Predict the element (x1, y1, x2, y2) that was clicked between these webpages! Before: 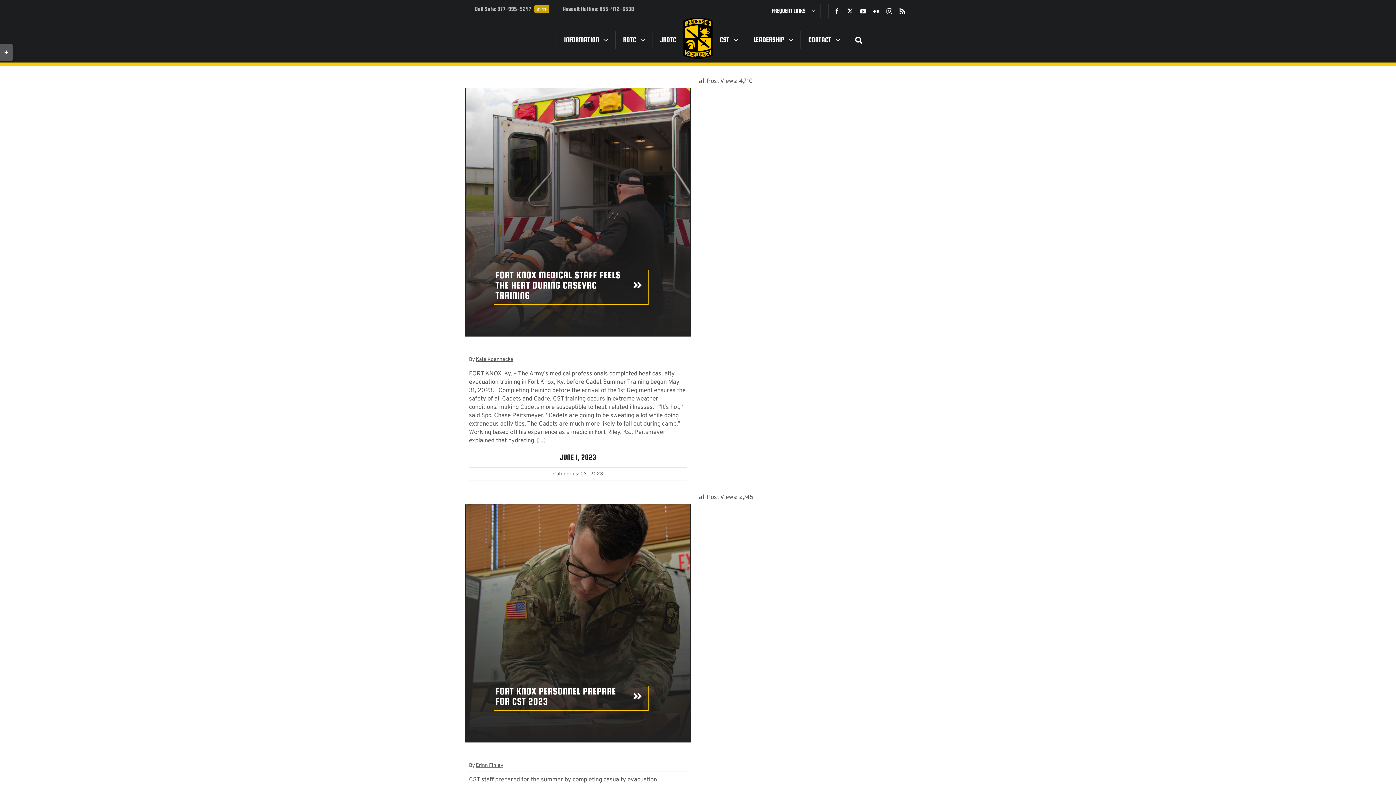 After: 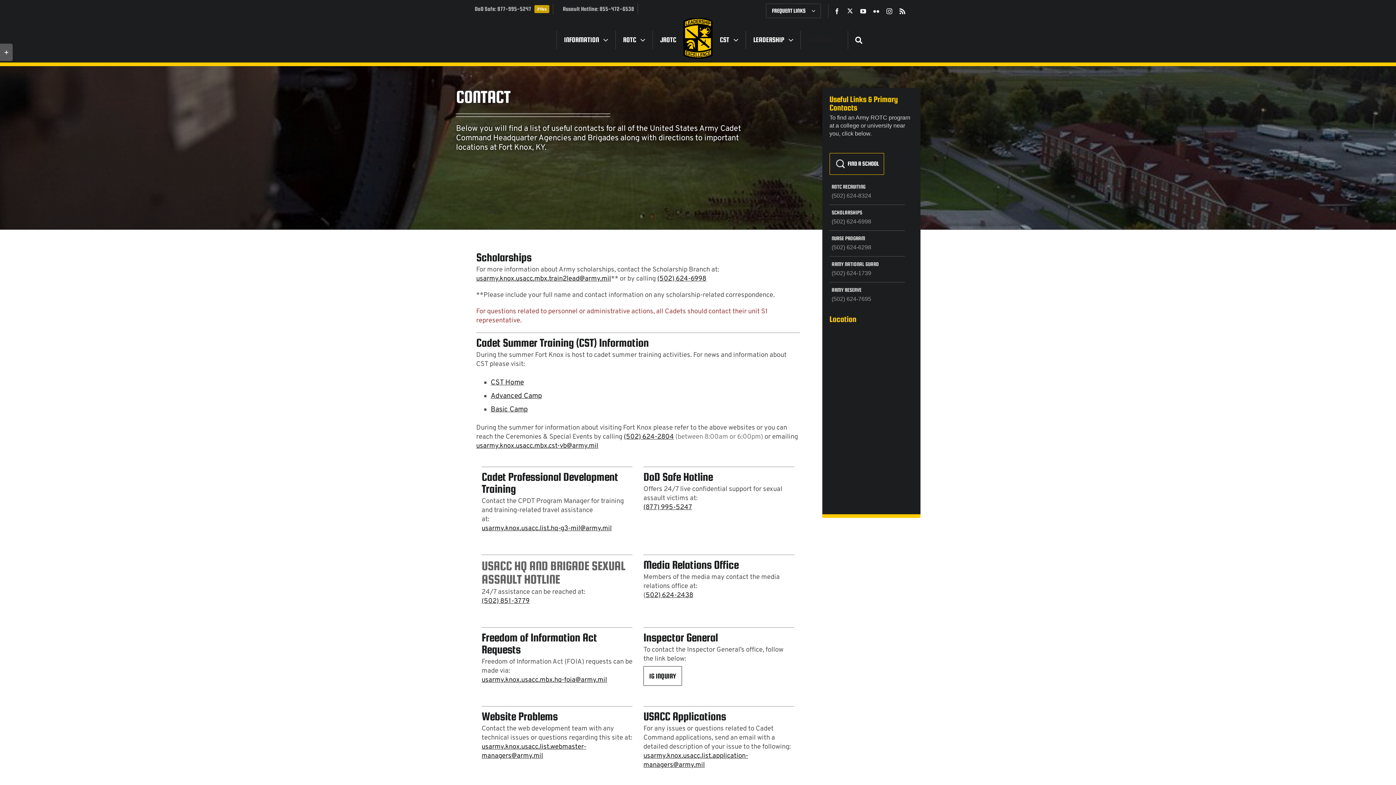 Action: label: CONTACT bbox: (801, 30, 848, 49)